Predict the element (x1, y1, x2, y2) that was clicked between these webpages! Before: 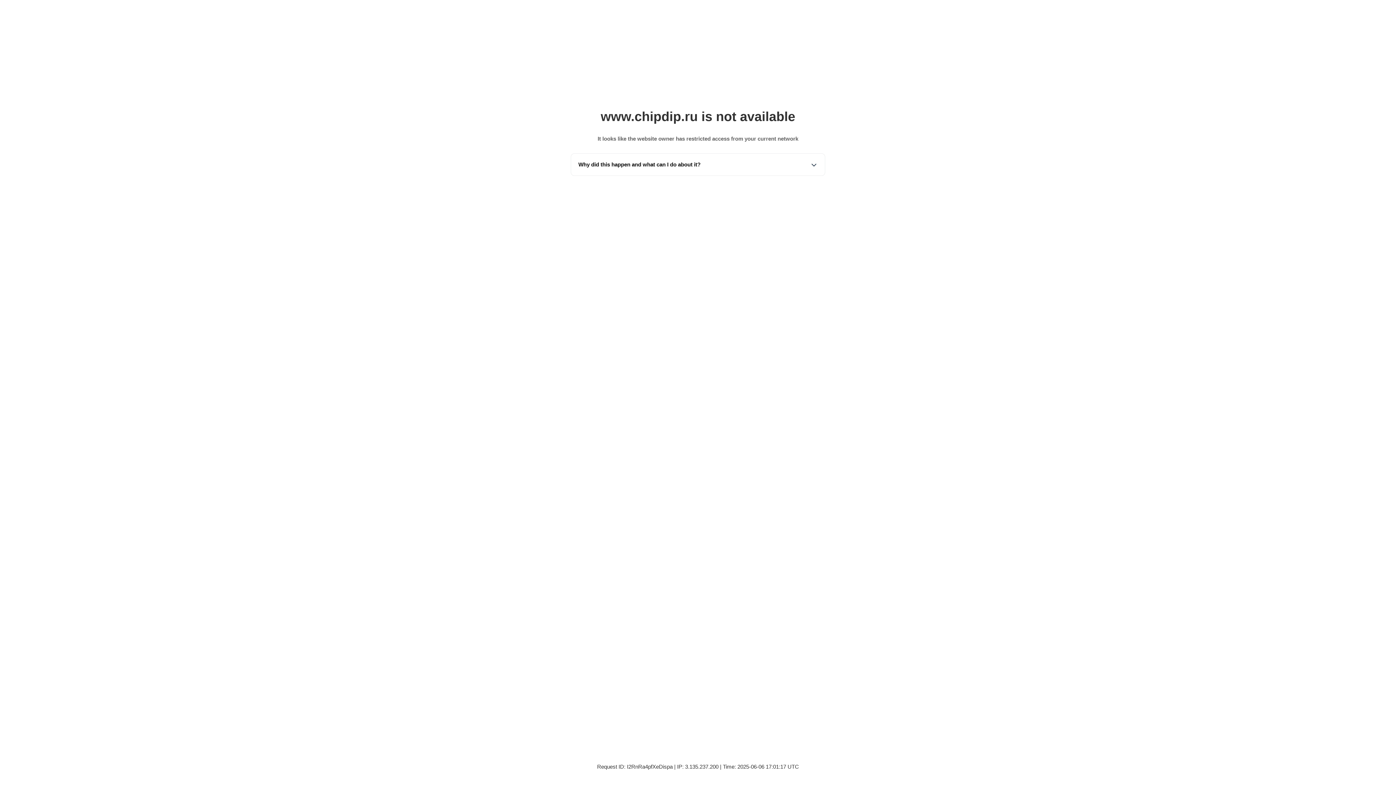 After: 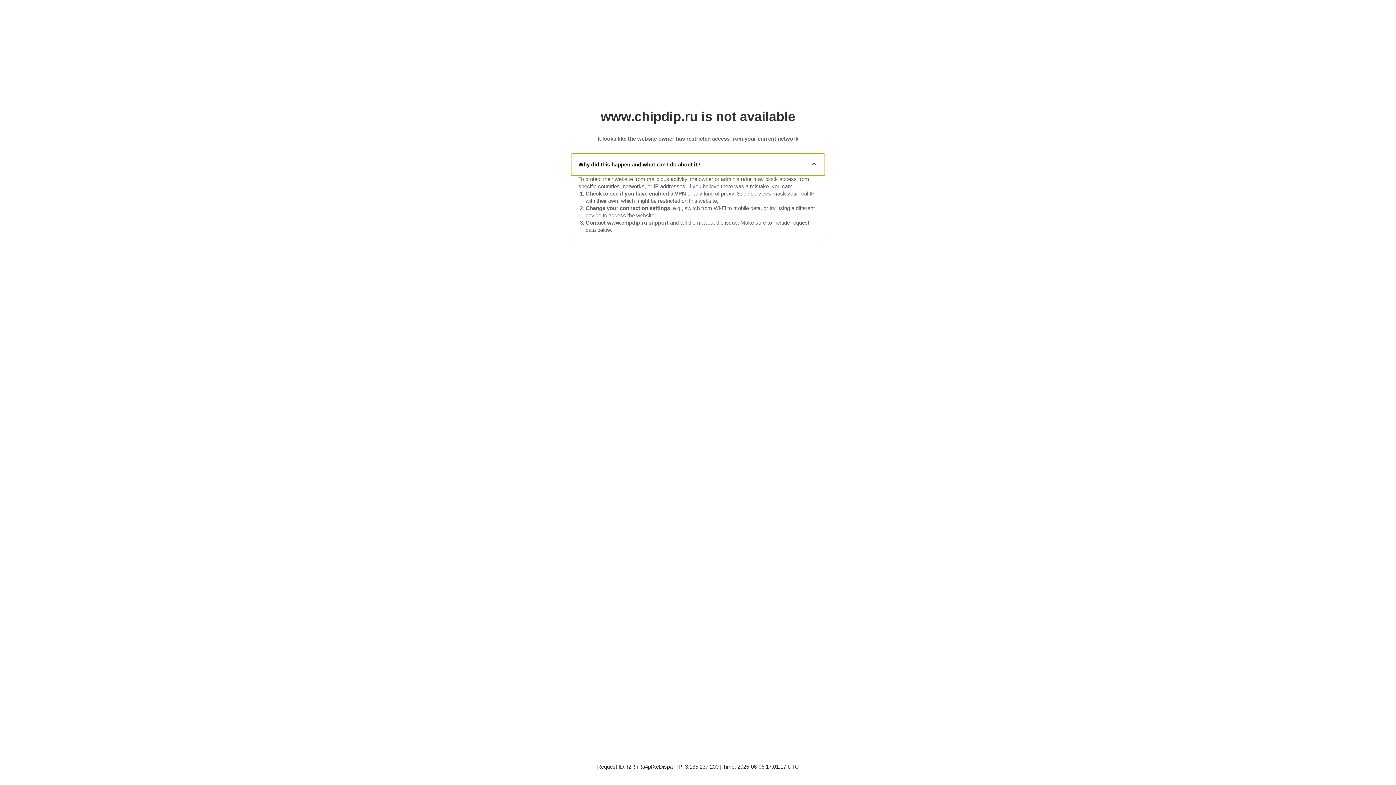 Action: label: Why did this happen and what can I do about it? bbox: (571, 153, 825, 175)